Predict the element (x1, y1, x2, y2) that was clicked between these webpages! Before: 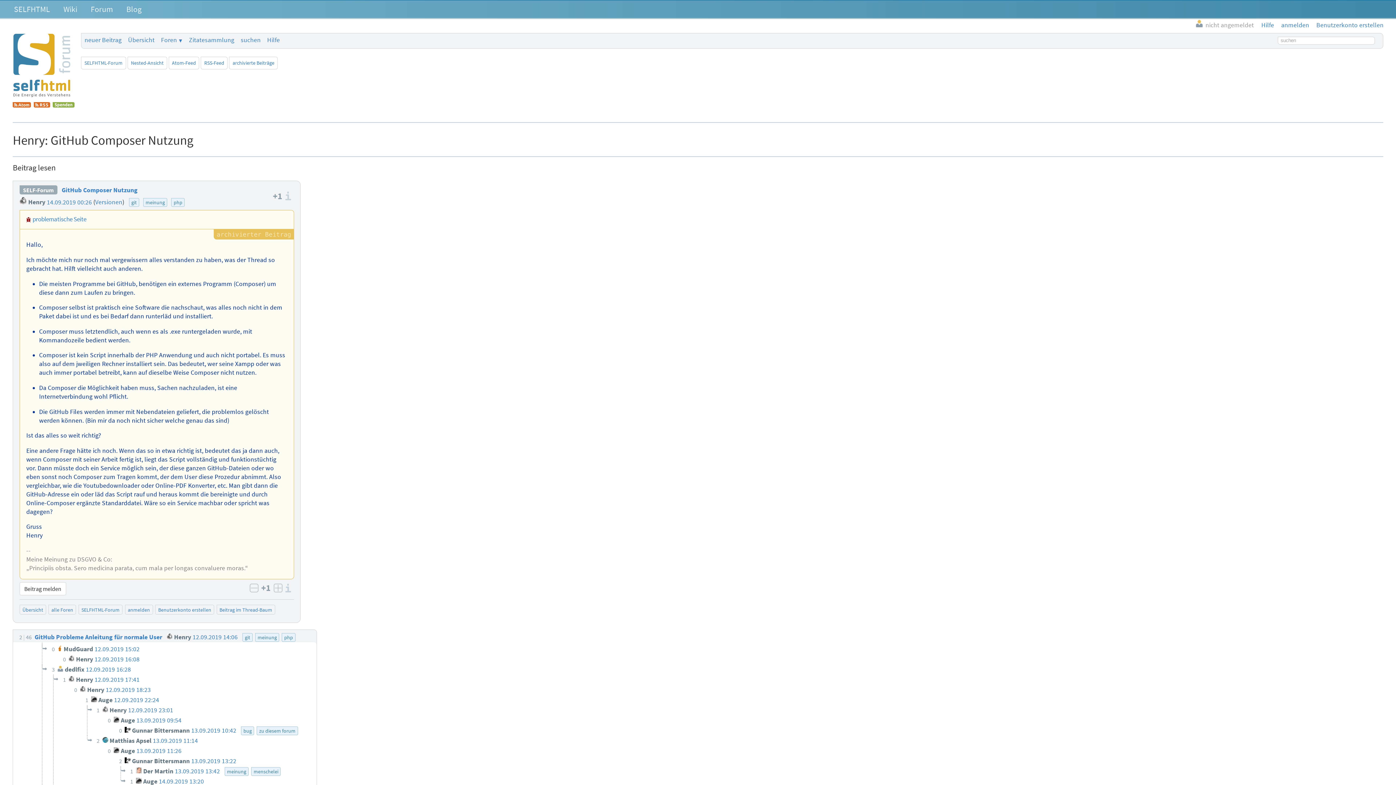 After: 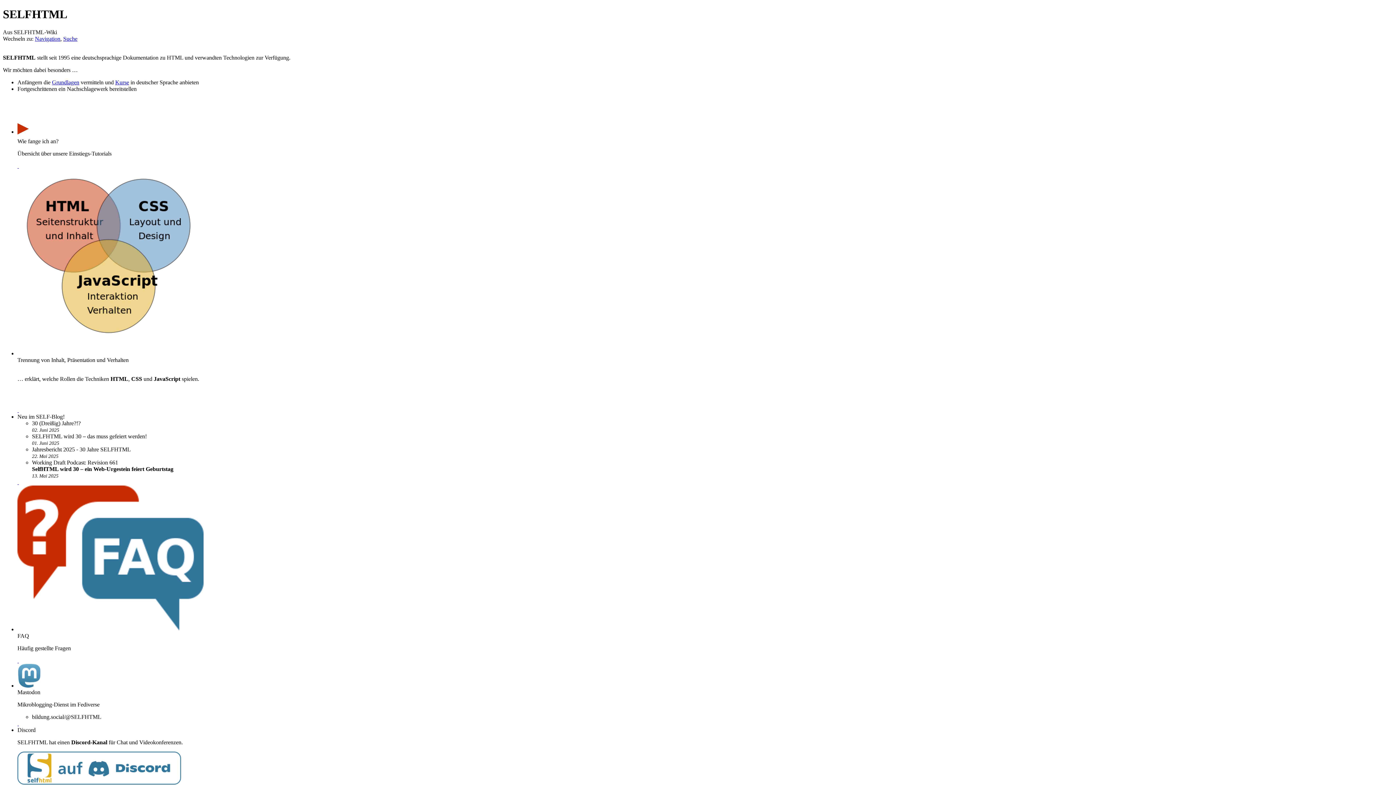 Action: bbox: (63, 4, 77, 14) label: Wiki